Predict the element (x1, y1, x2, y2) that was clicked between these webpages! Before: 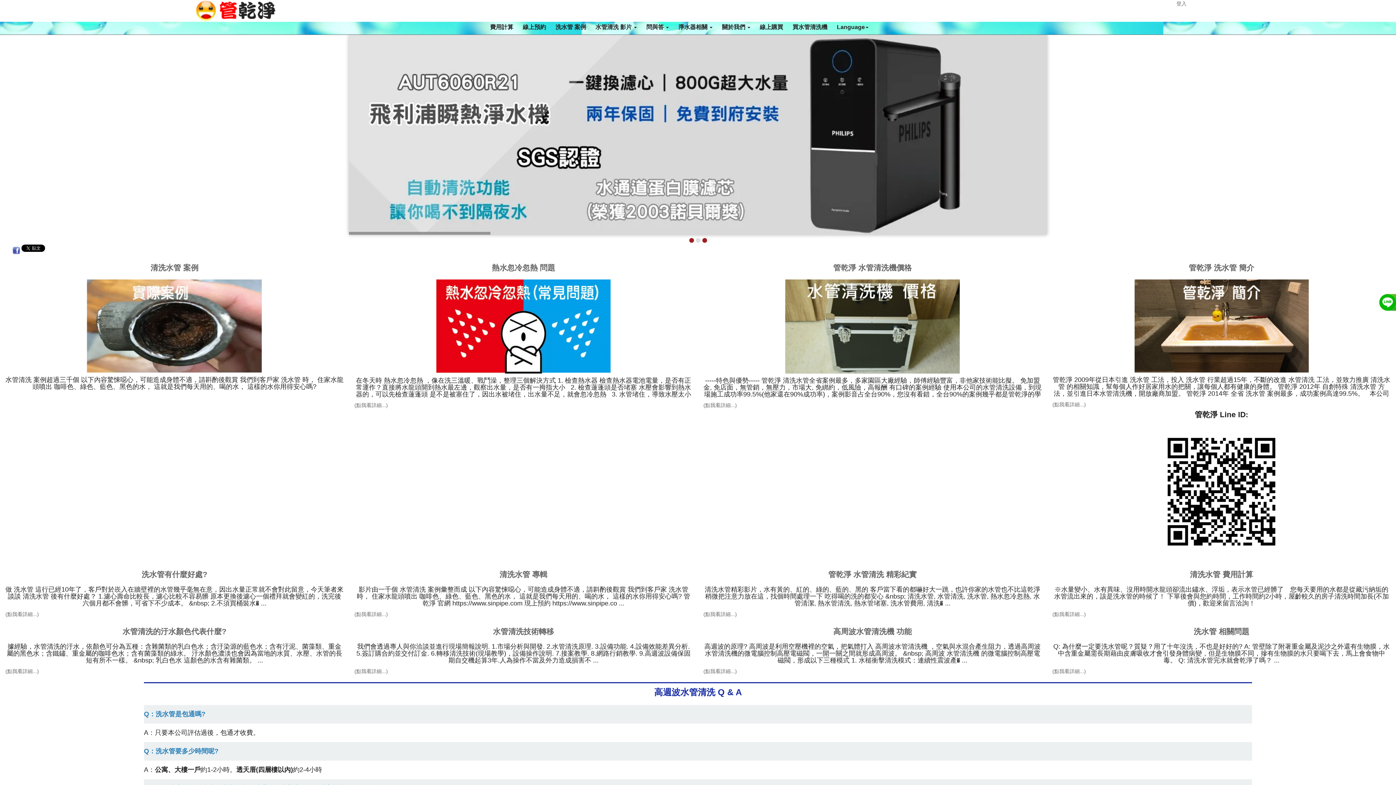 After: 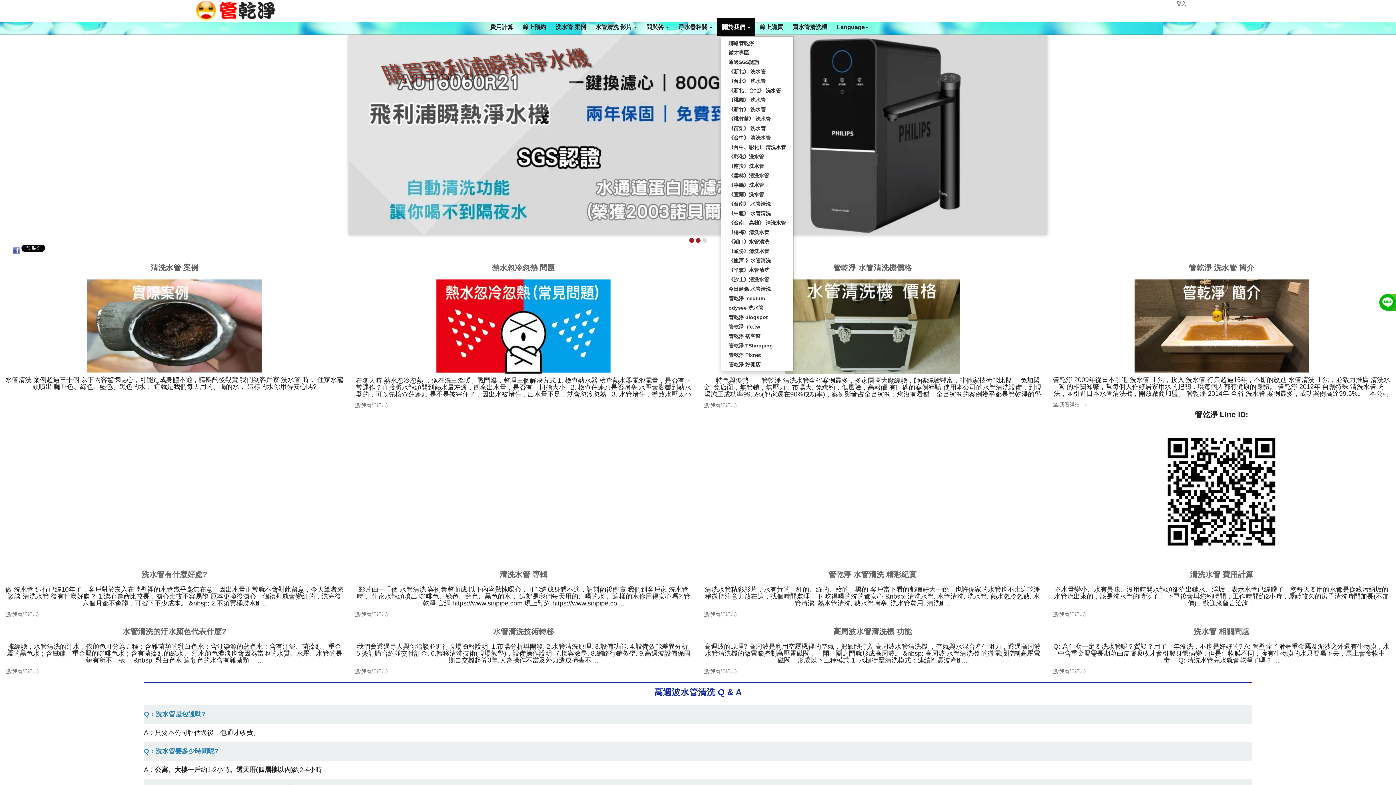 Action: label: 關於我們  bbox: (717, 18, 755, 36)